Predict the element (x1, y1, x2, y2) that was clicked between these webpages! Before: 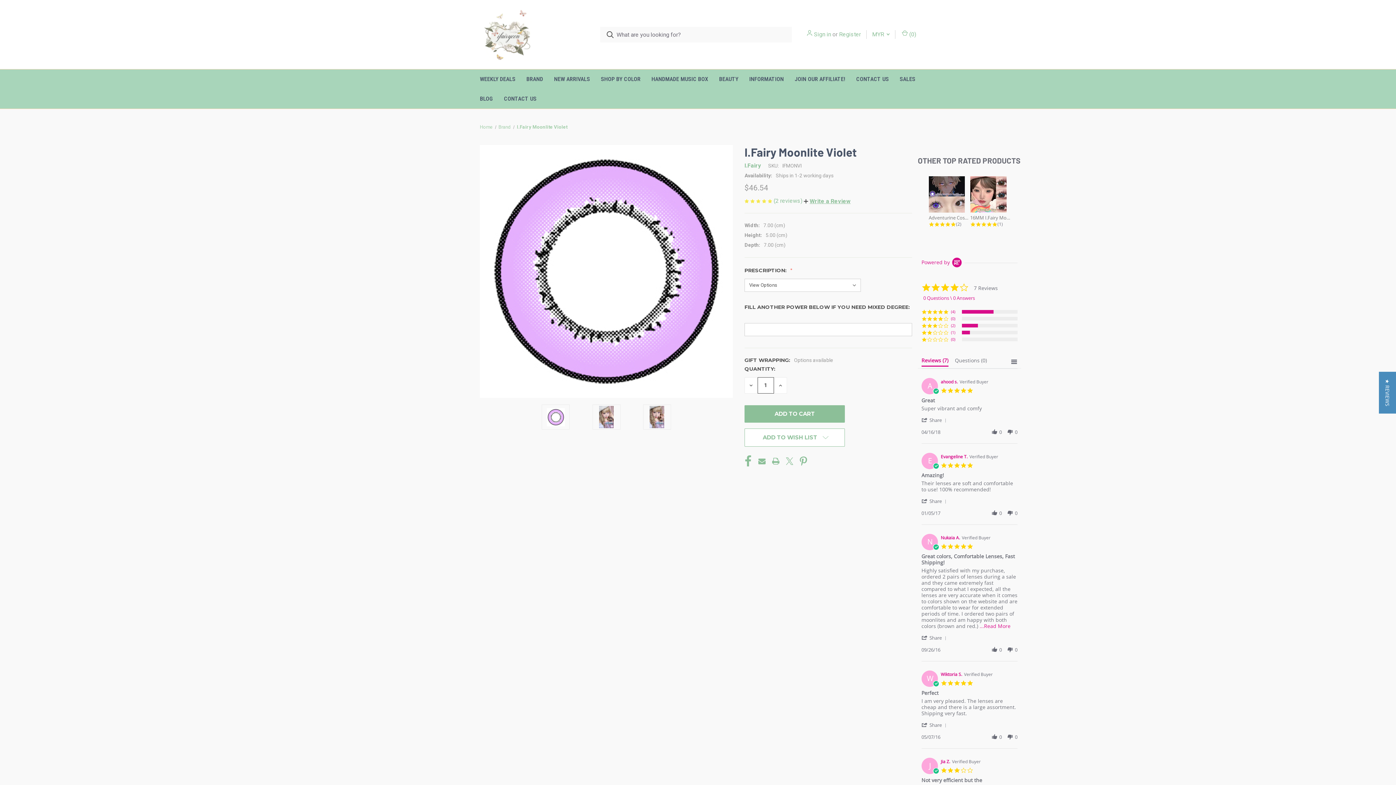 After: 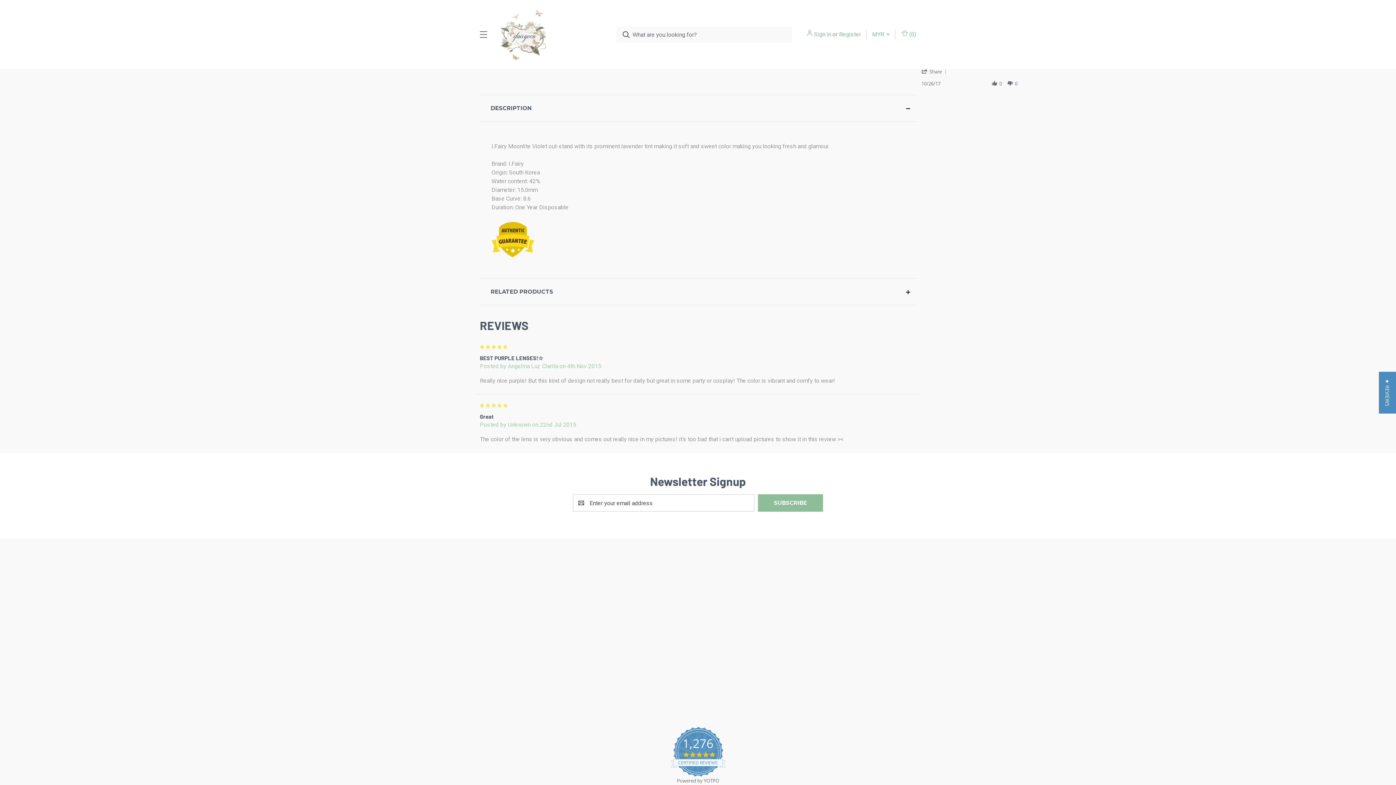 Action: label: (2 reviews)  bbox: (773, 197, 804, 204)